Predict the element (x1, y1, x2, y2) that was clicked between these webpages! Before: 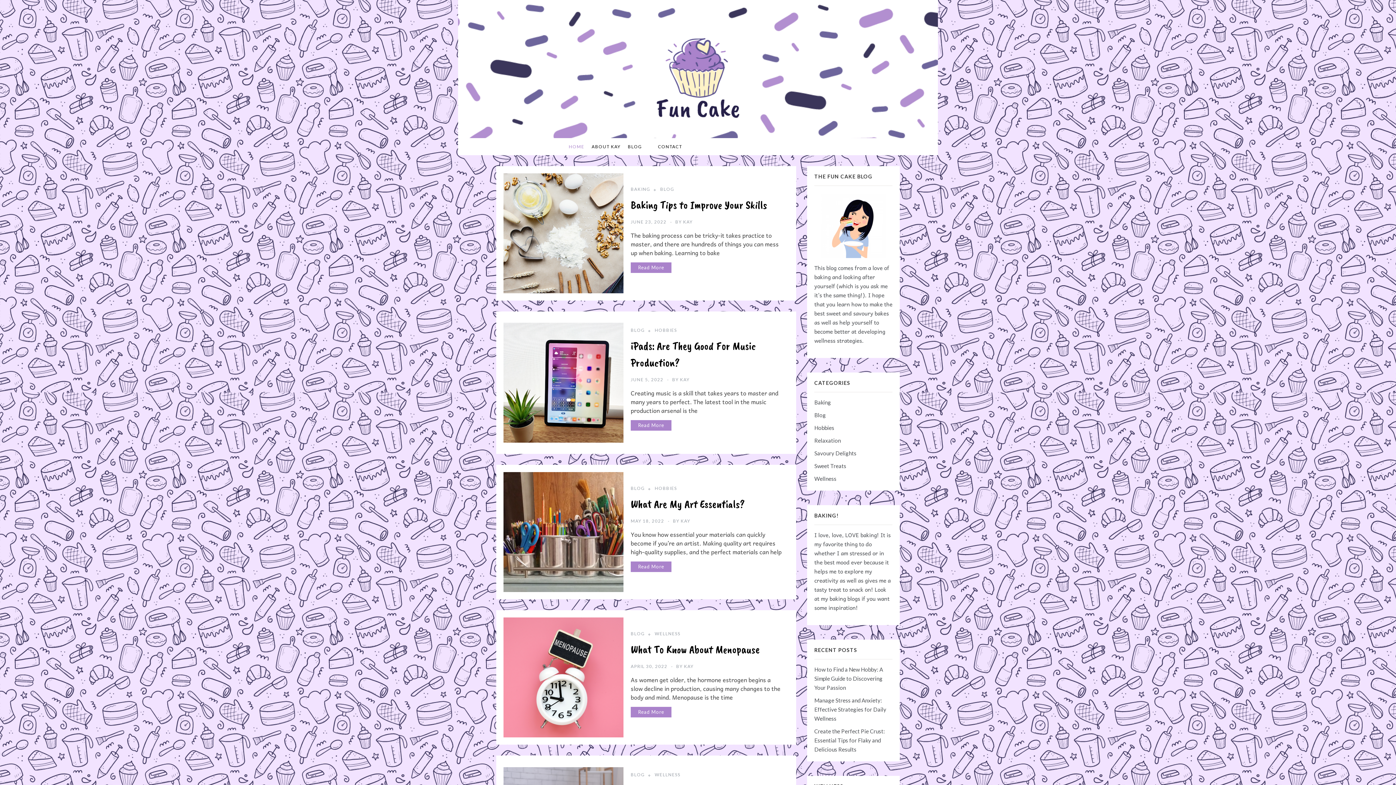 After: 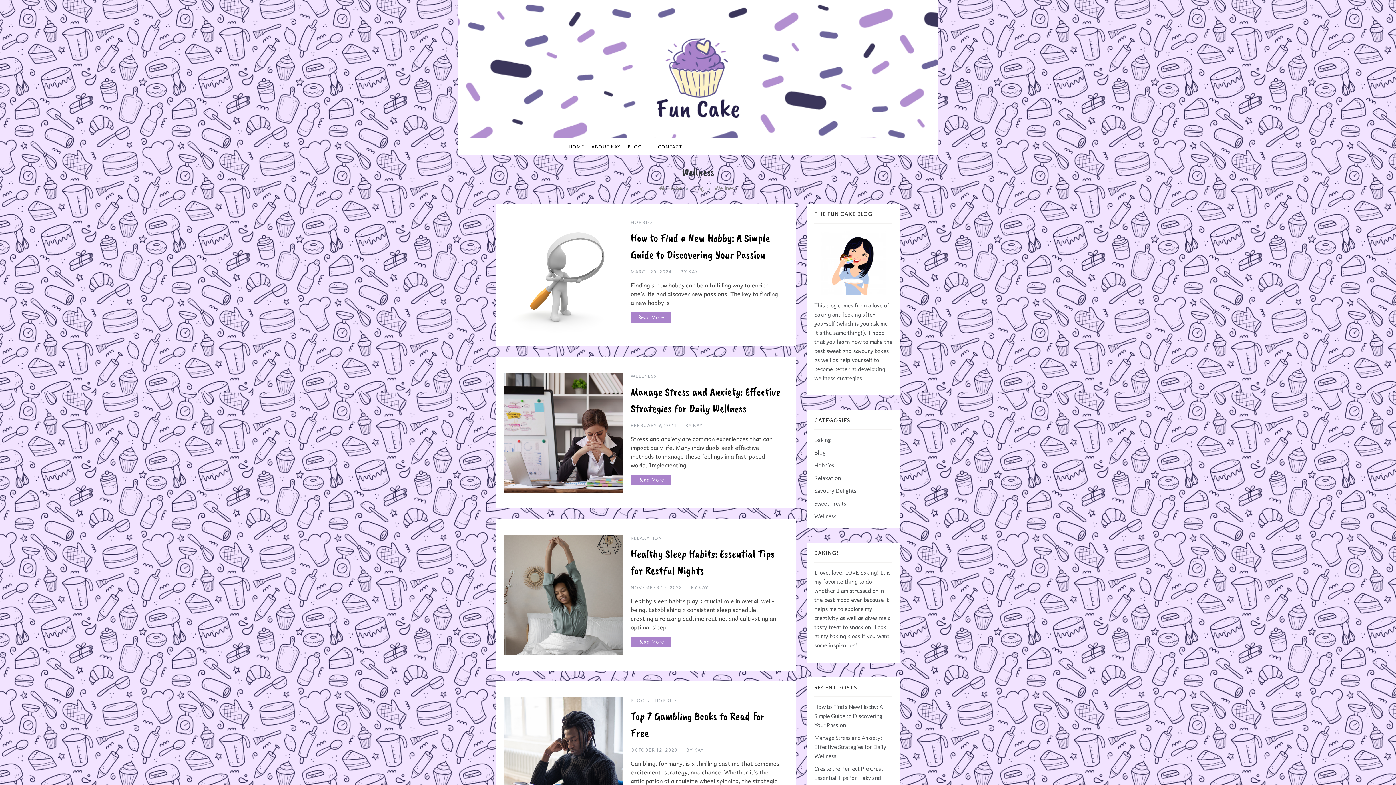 Action: bbox: (654, 631, 680, 636) label: WELLNESS